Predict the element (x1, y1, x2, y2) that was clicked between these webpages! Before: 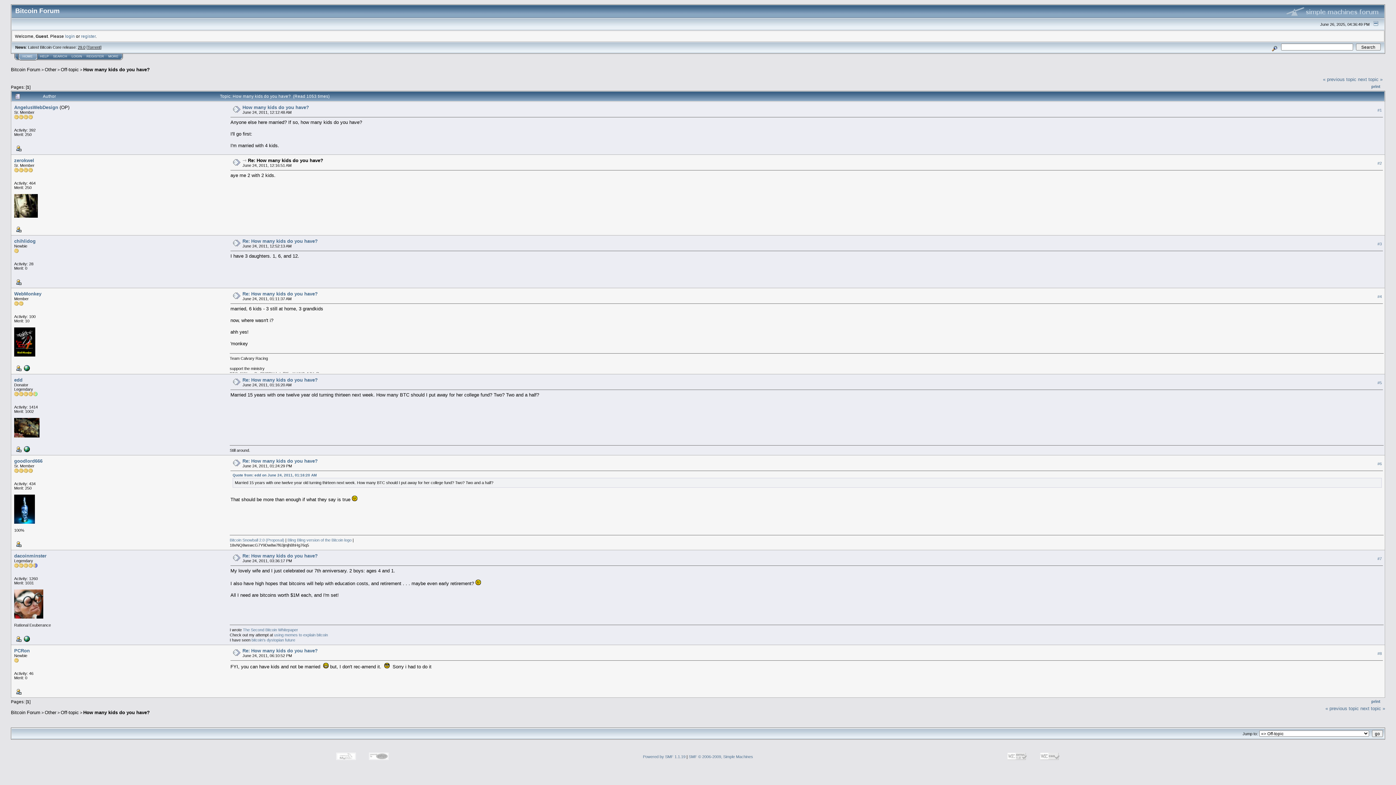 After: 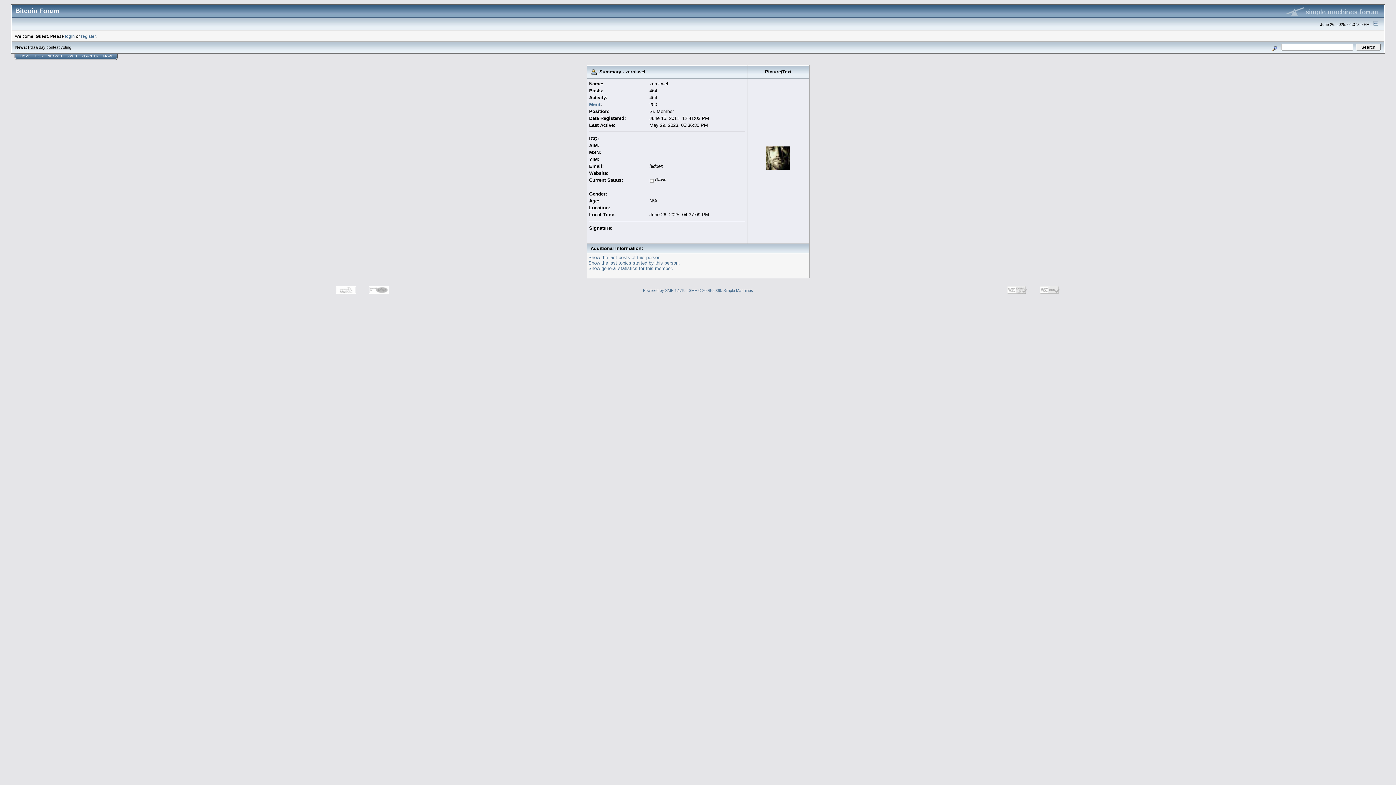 Action: bbox: (14, 226, 21, 231)